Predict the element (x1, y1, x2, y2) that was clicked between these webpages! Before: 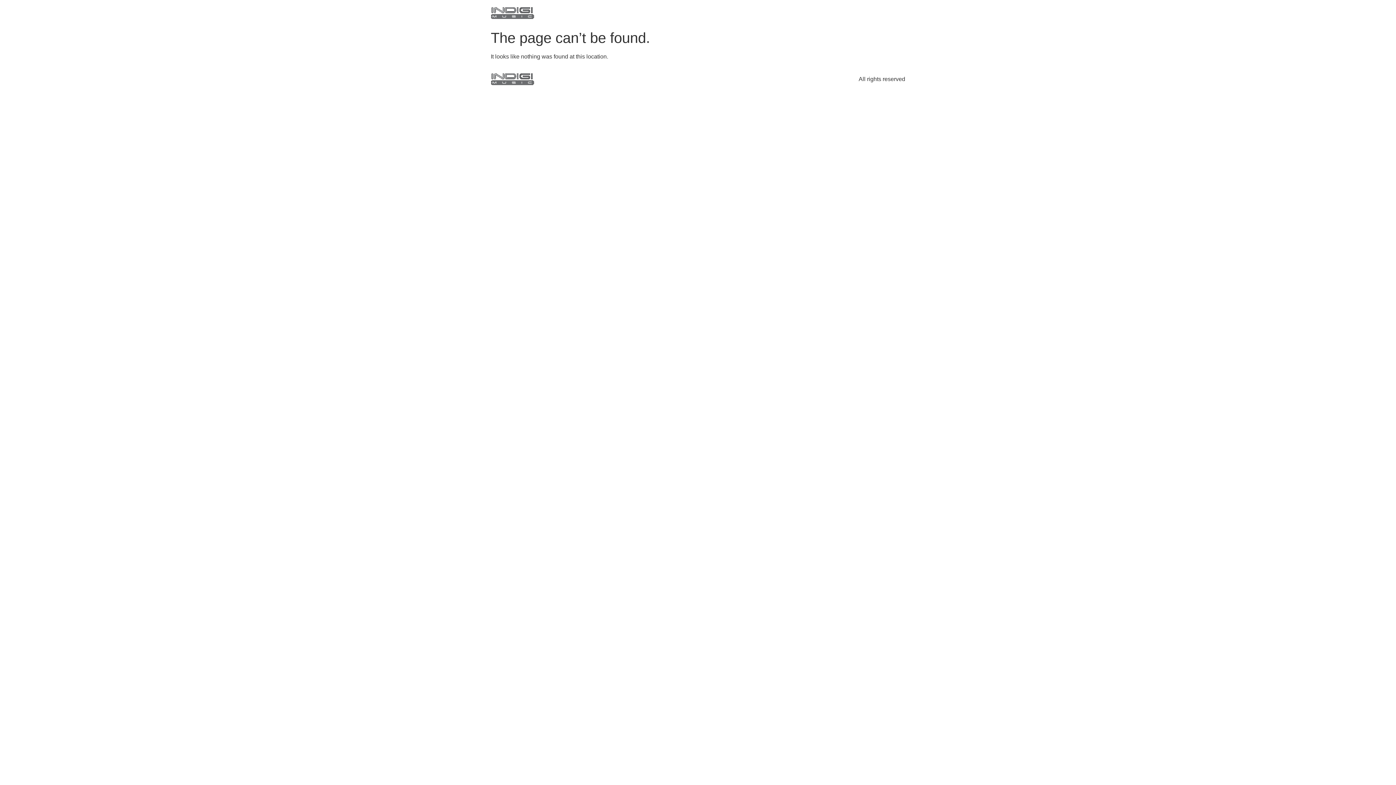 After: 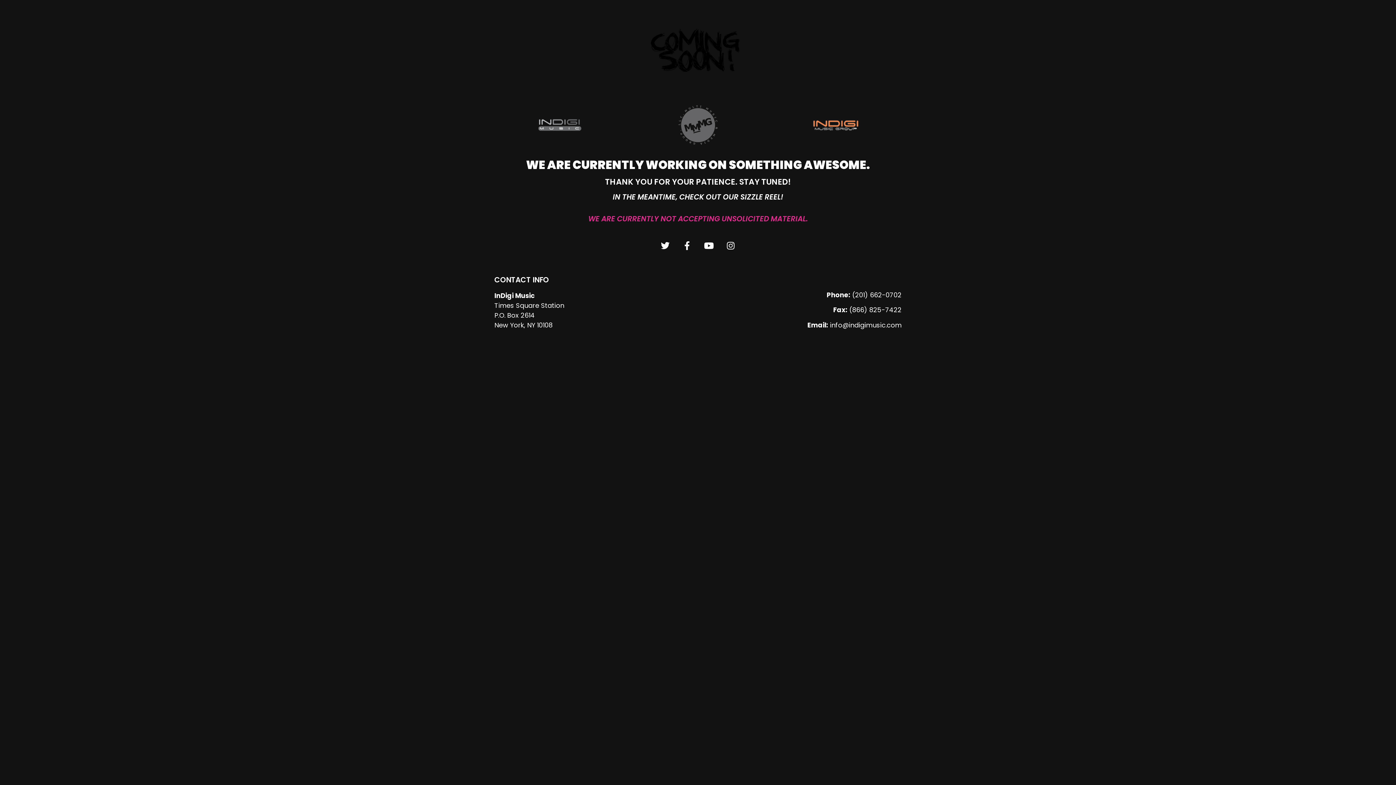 Action: bbox: (490, 5, 534, 20)